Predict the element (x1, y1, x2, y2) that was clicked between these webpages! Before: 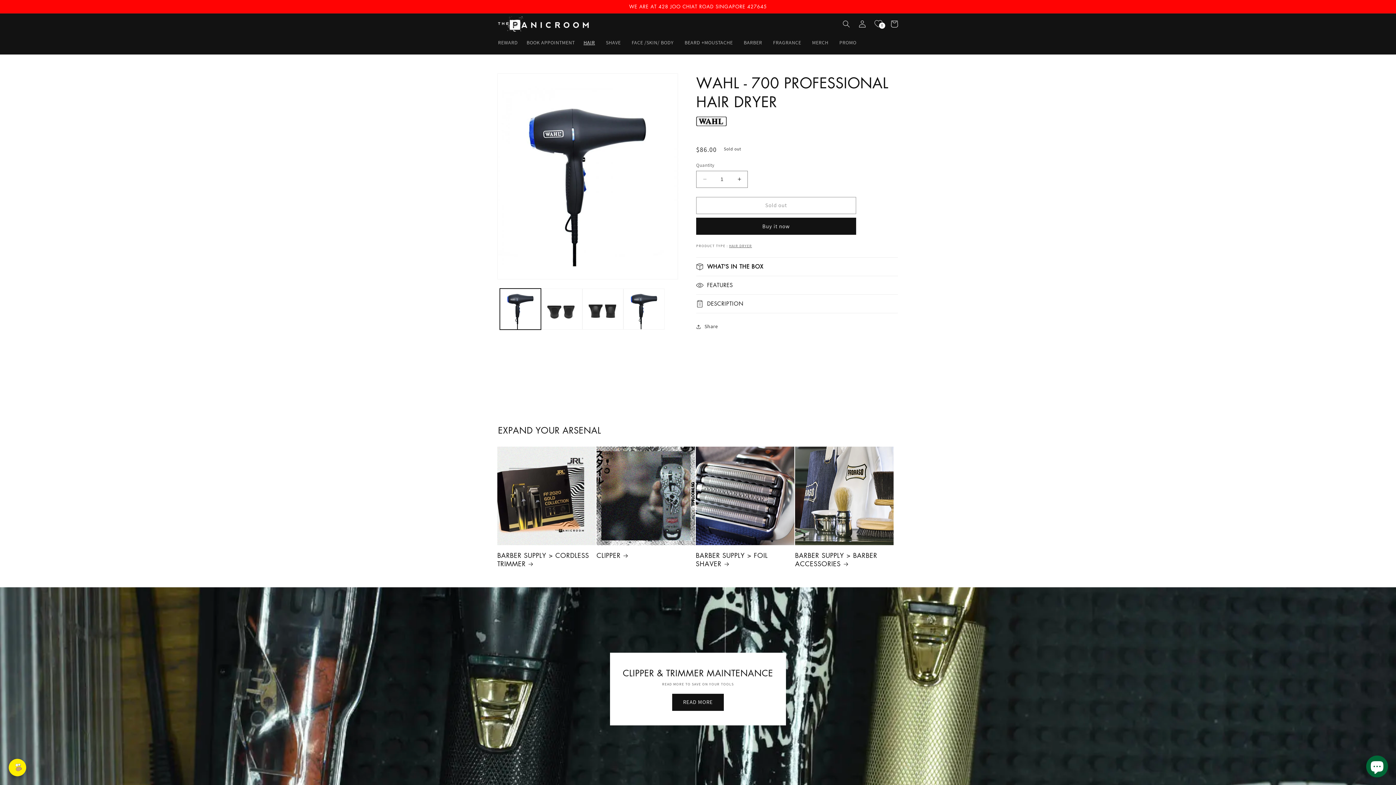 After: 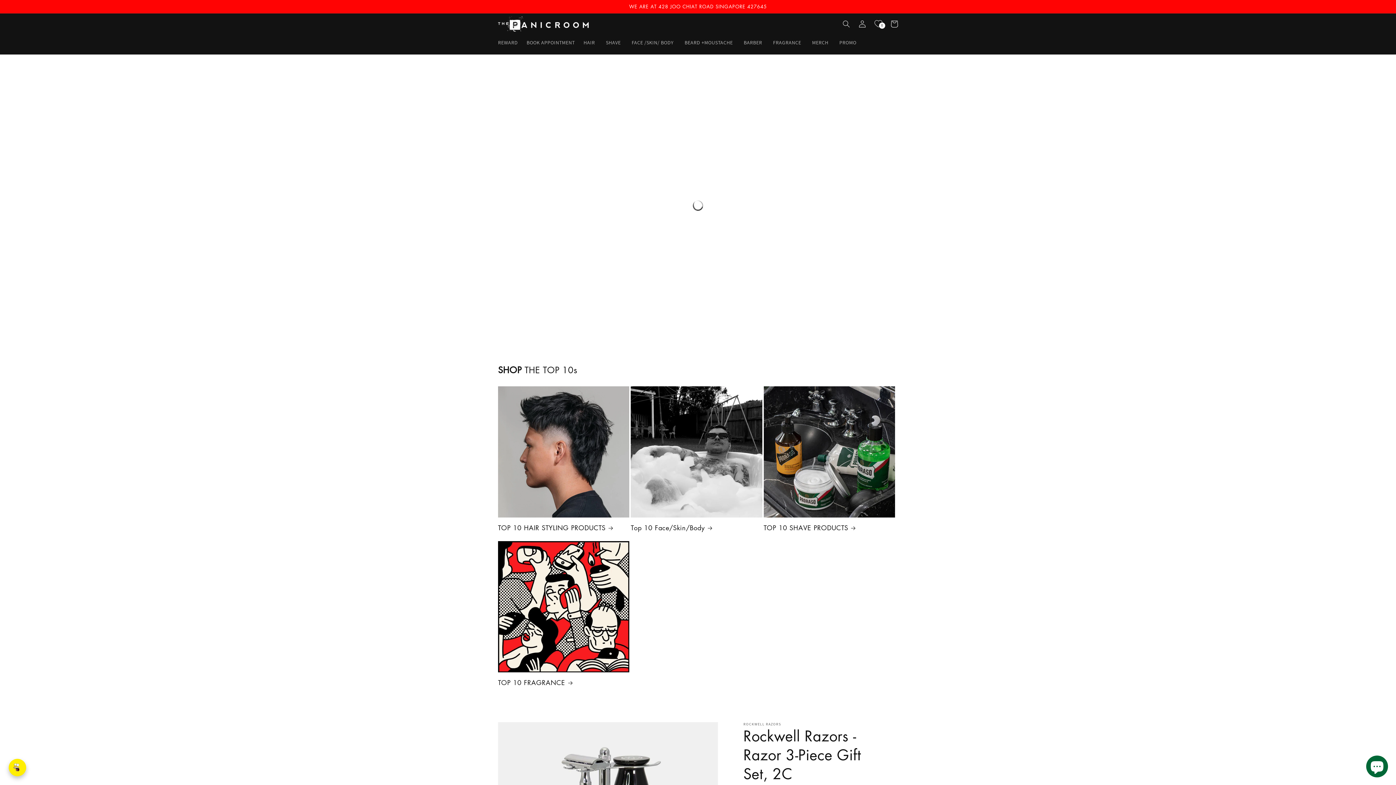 Action: label: BARBER SUPPLY > FOIL SHAVER bbox: (696, 551, 794, 568)